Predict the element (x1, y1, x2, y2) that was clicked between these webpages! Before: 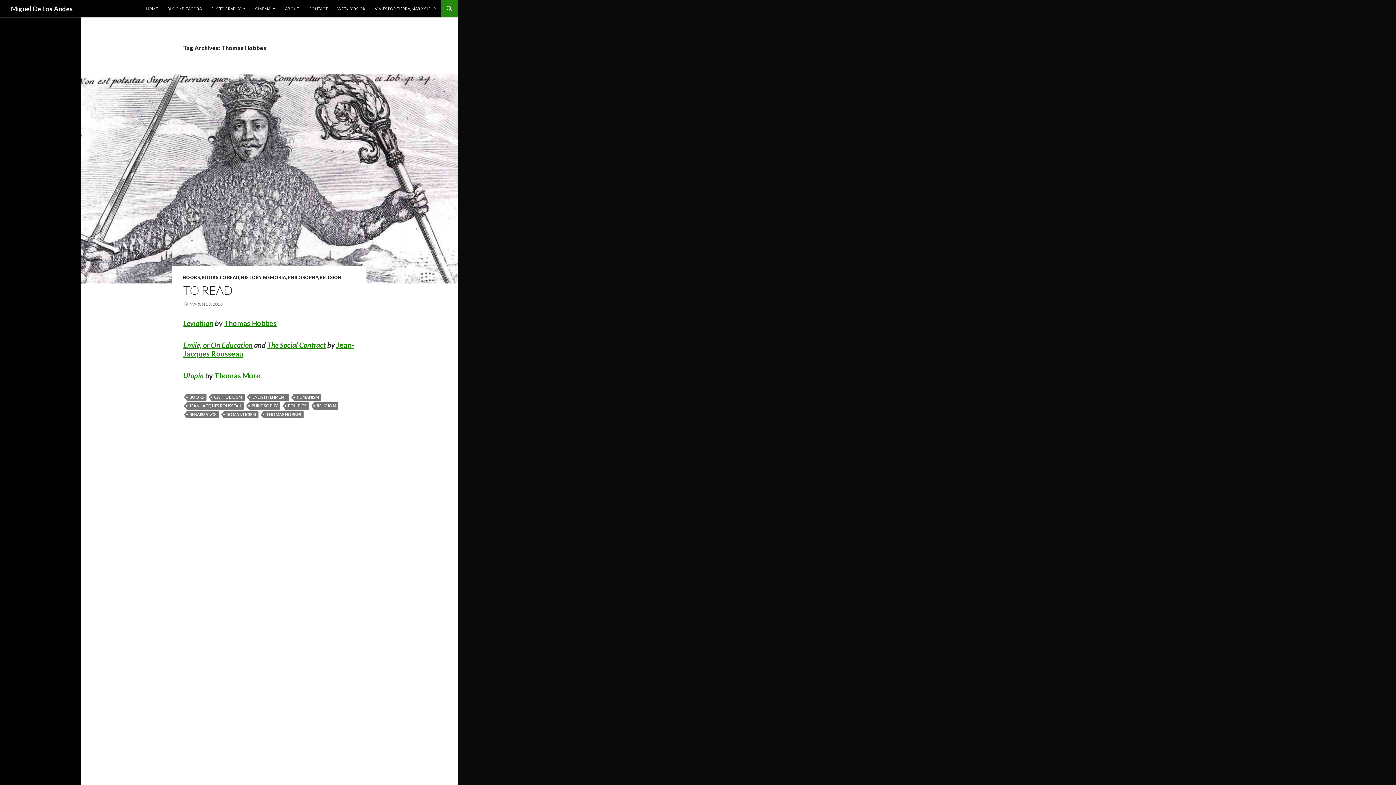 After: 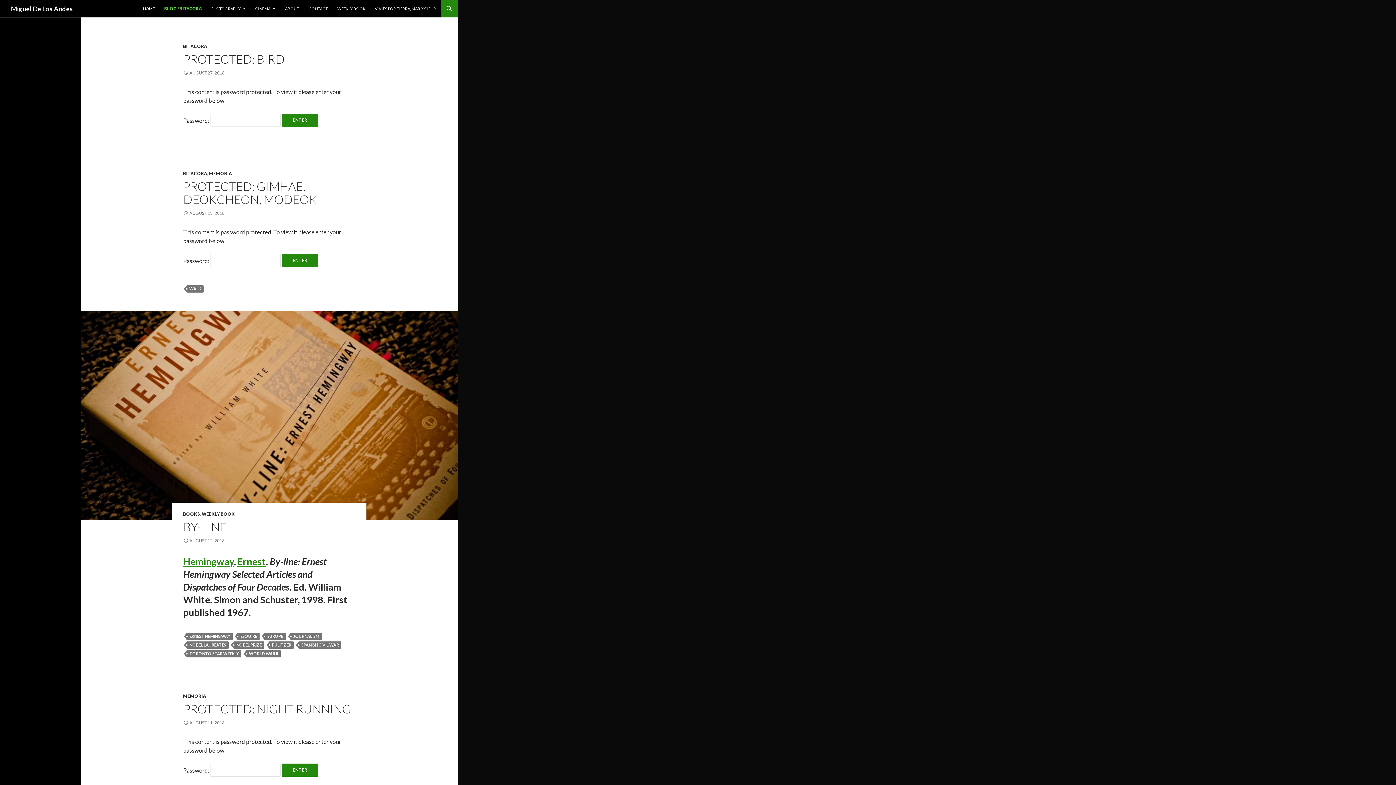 Action: bbox: (162, 0, 206, 17) label: BLOG / BITACORA